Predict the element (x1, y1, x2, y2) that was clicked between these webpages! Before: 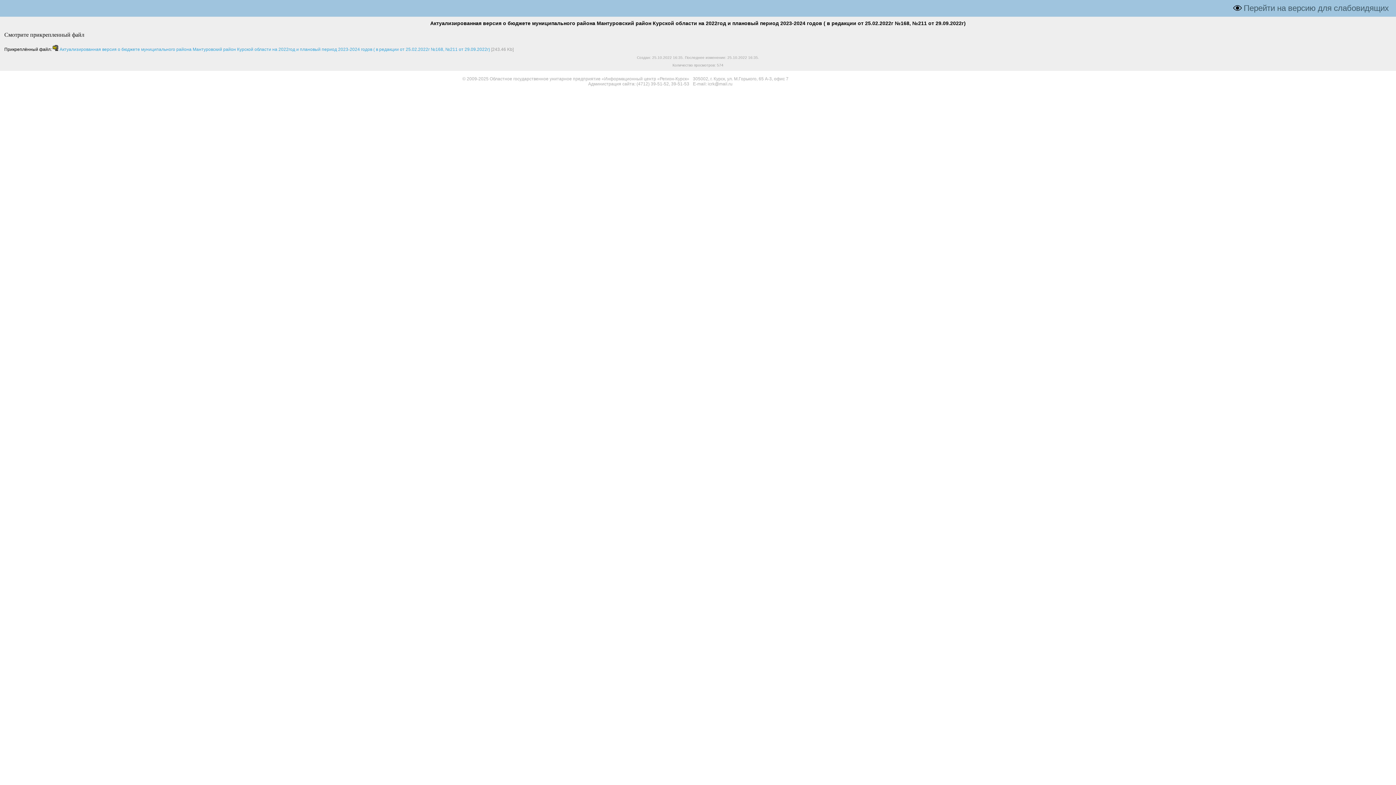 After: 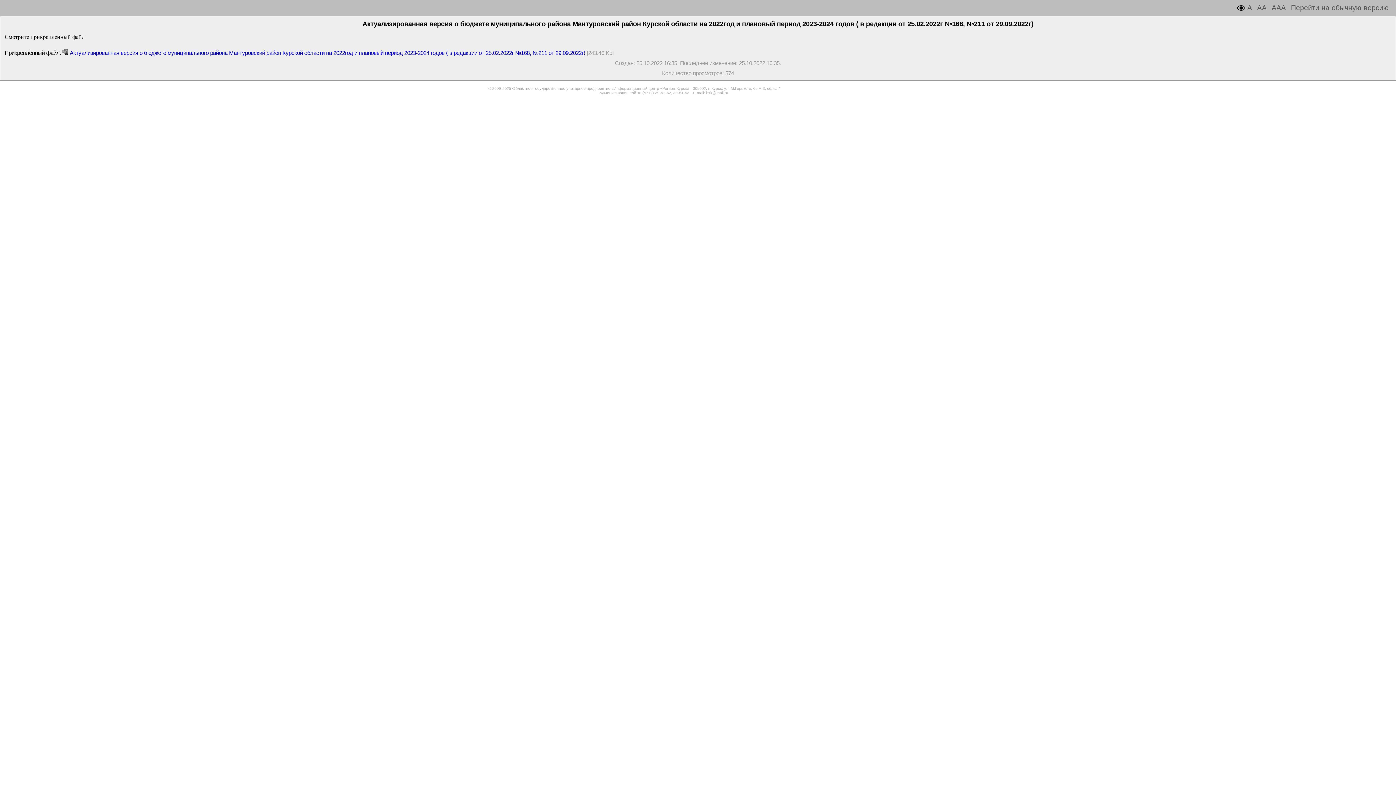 Action: label: Перейти на версию для слабовидящих bbox: (1244, 3, 1389, 12)